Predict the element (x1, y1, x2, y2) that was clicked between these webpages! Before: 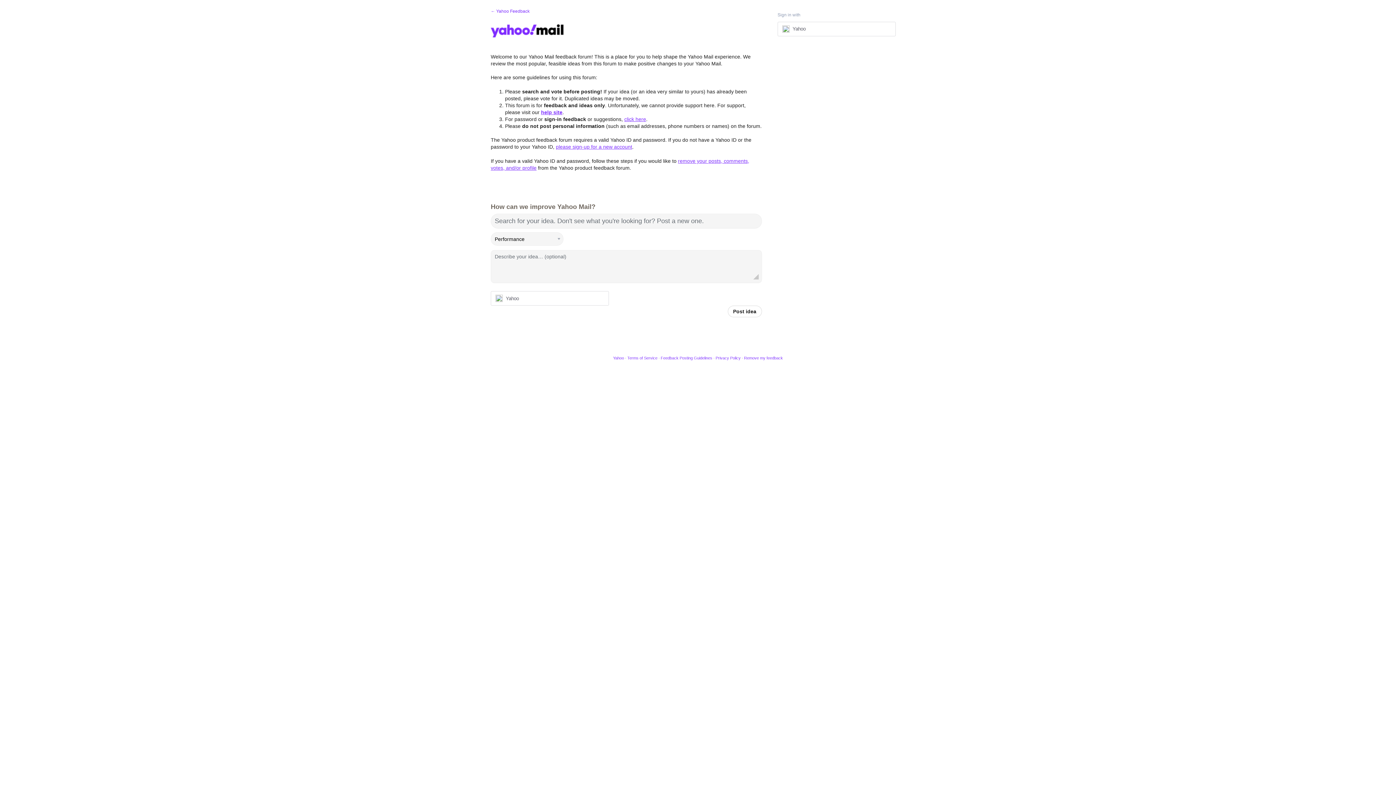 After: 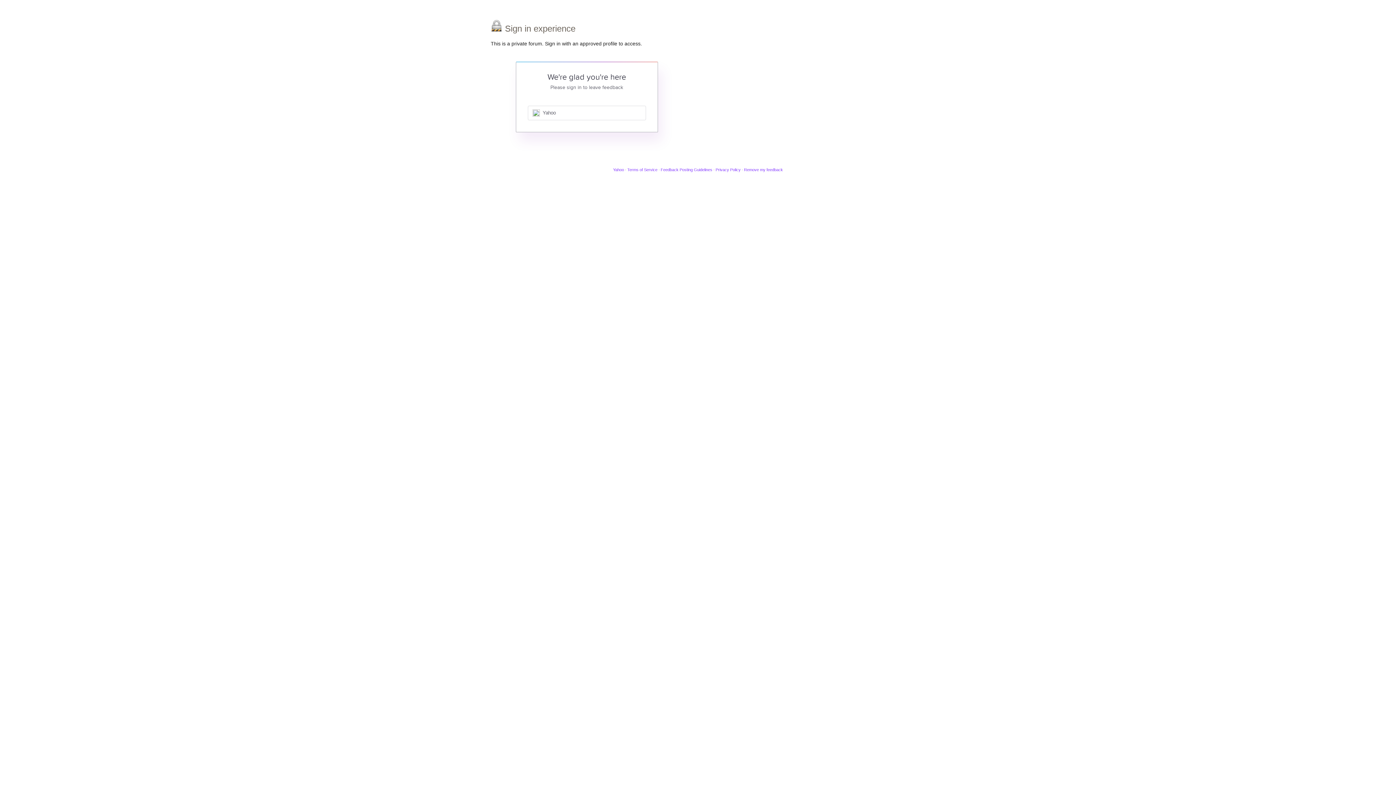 Action: bbox: (624, 116, 646, 122) label: click here